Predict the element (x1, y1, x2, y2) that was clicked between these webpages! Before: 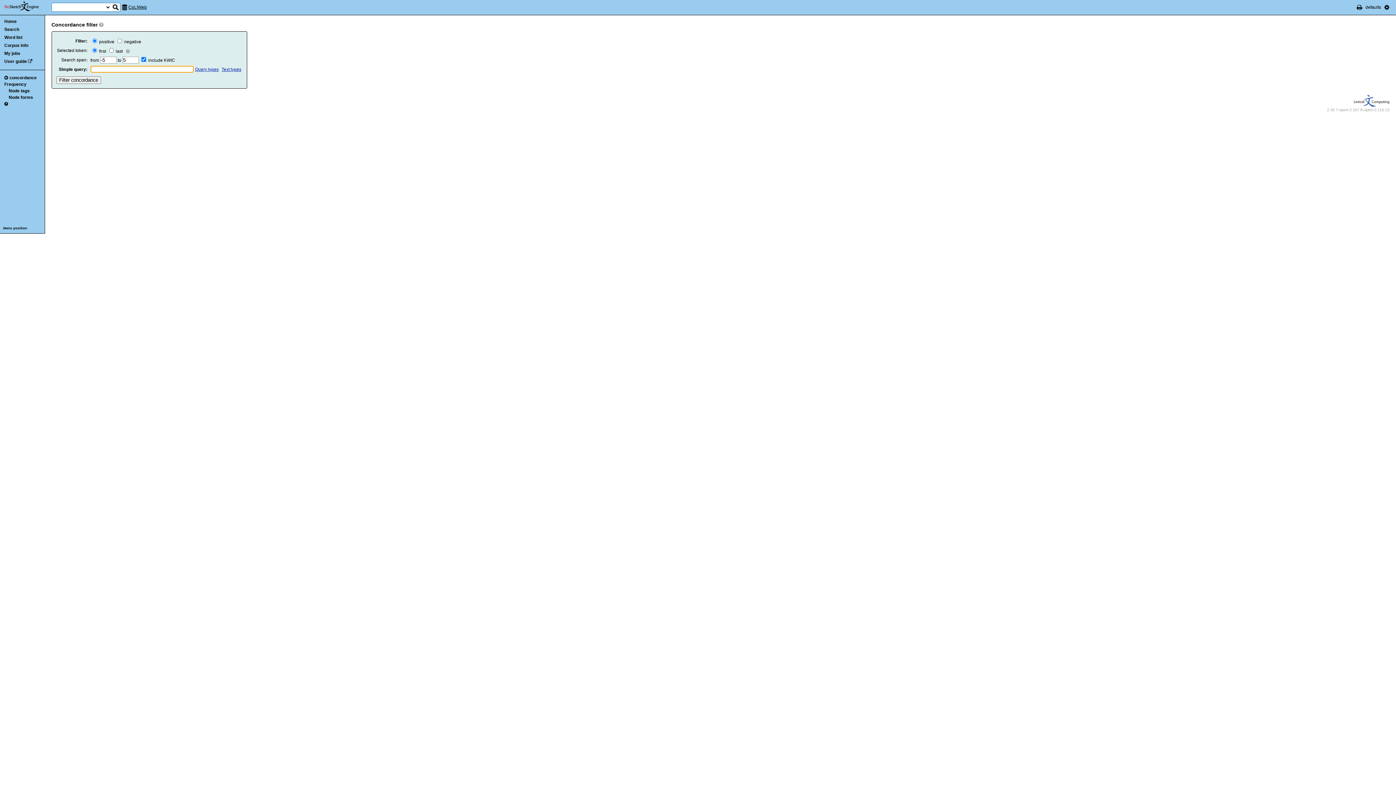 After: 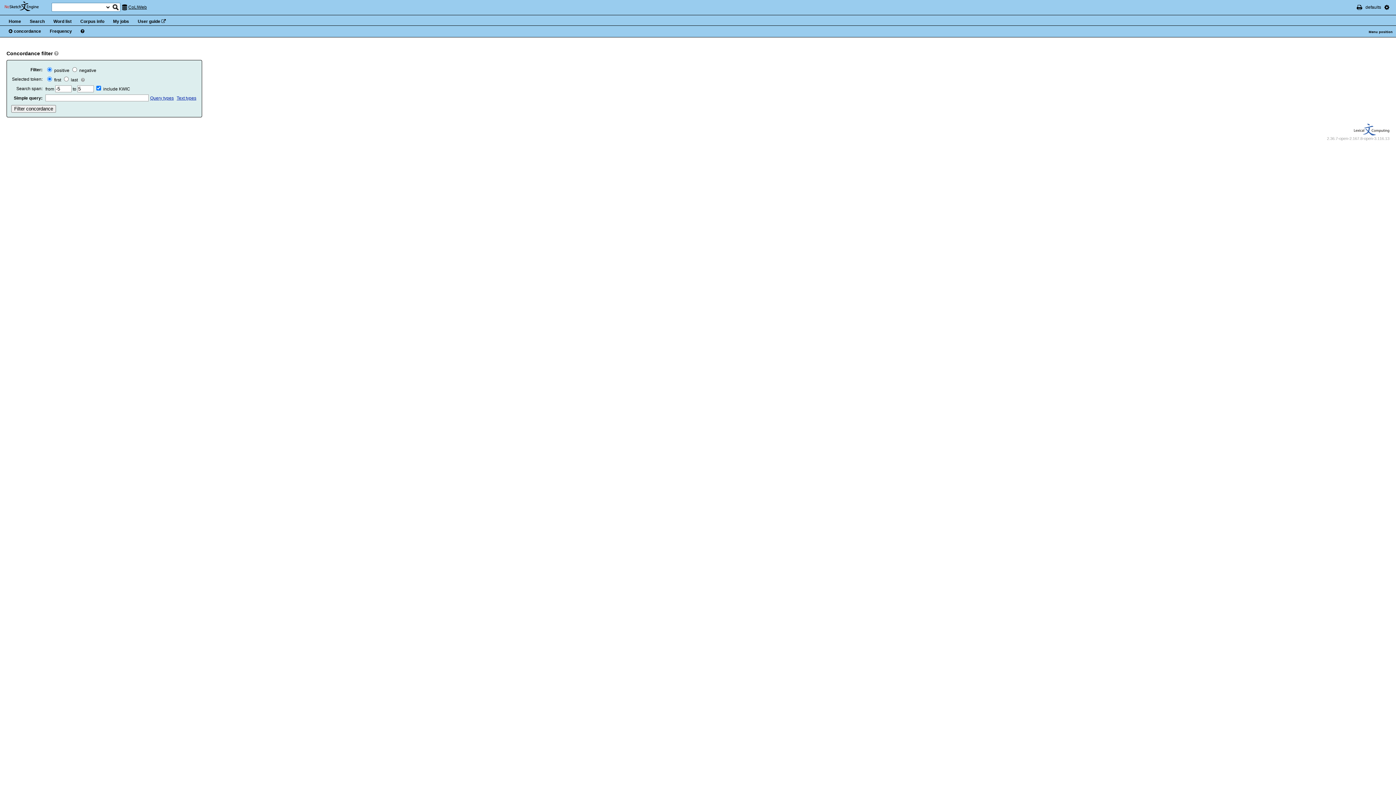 Action: bbox: (3, 226, 27, 230) label: Menu position